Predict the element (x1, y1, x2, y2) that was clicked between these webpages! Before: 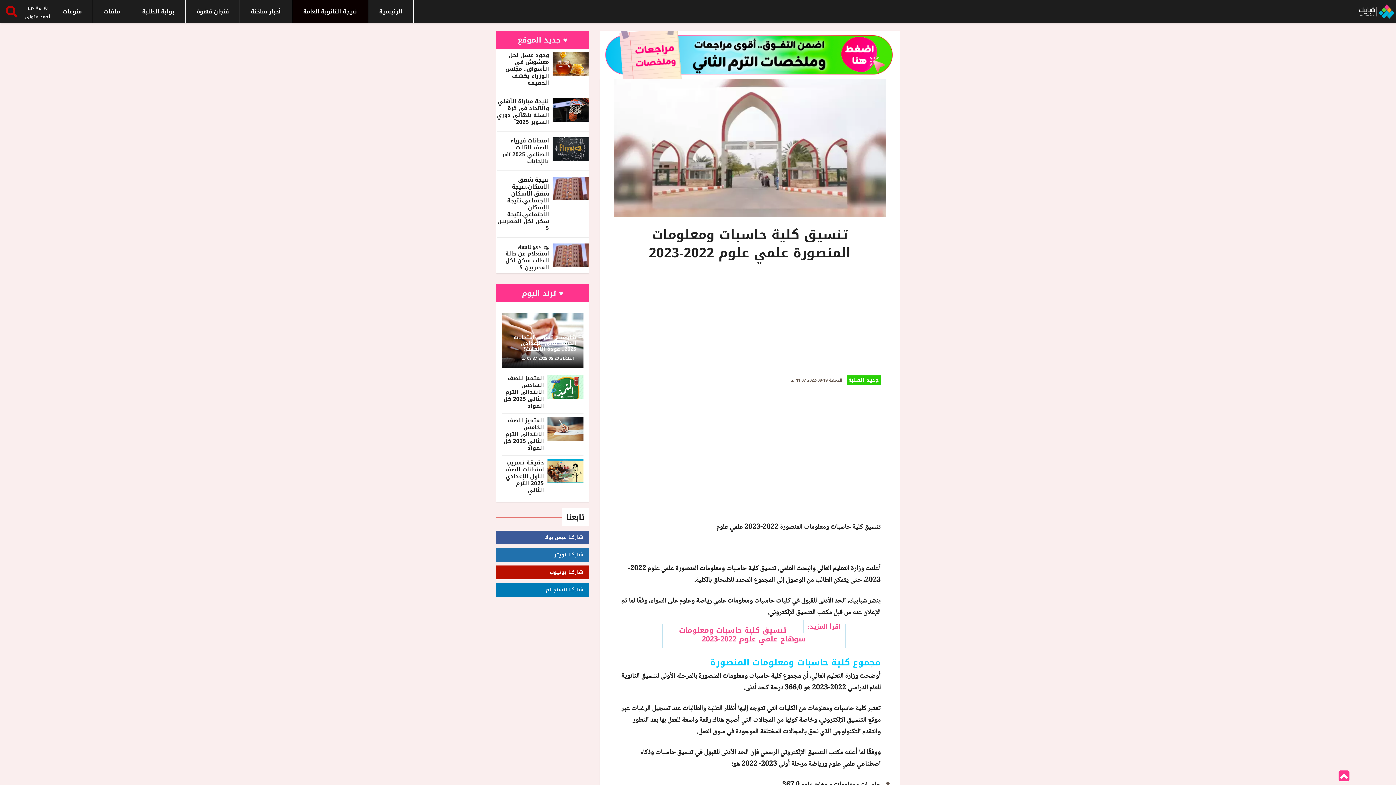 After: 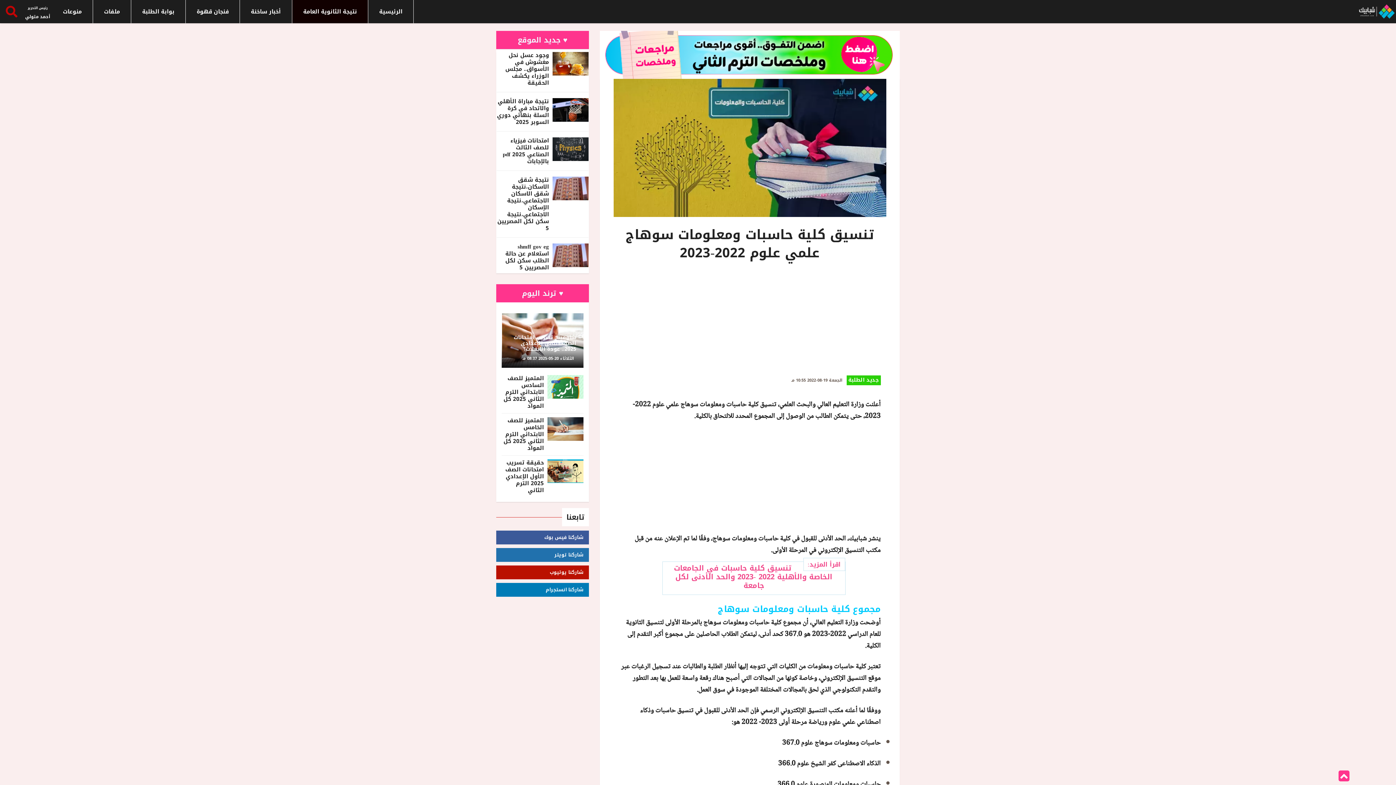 Action: label: تنسيق كلية حاسبات ومعلومات سوهاج علمي علوم 2022-2023 bbox: (679, 623, 806, 646)